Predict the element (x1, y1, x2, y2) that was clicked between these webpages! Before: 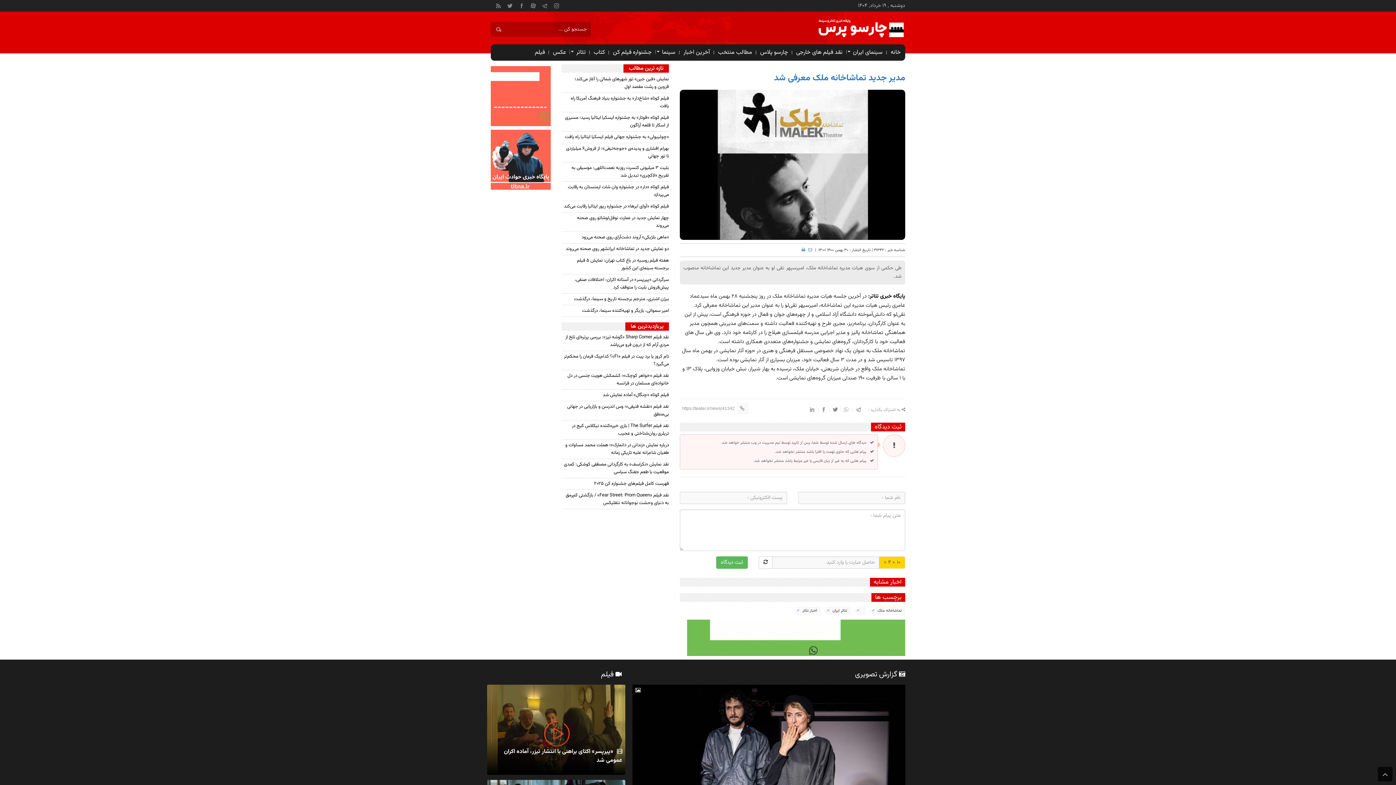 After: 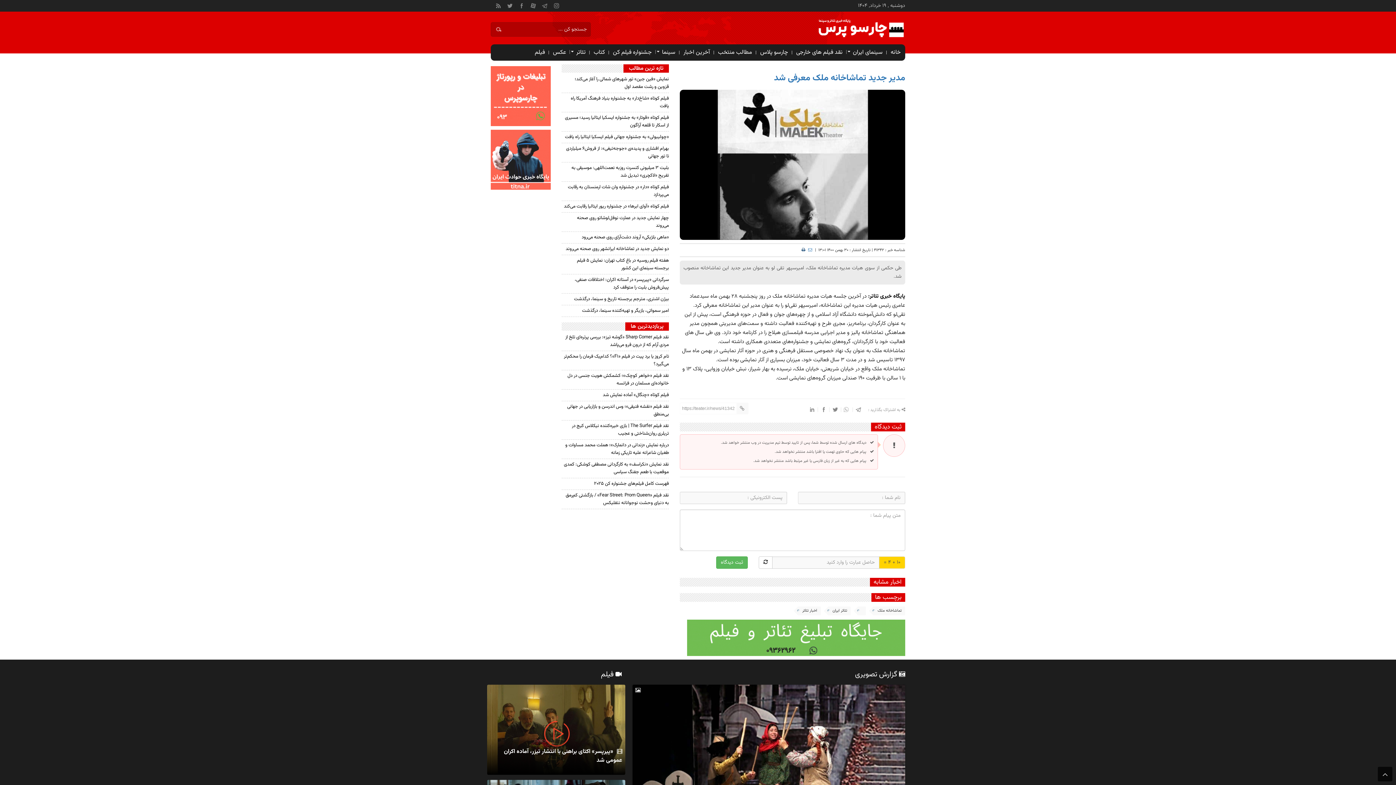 Action: bbox: (801, 247, 805, 253)